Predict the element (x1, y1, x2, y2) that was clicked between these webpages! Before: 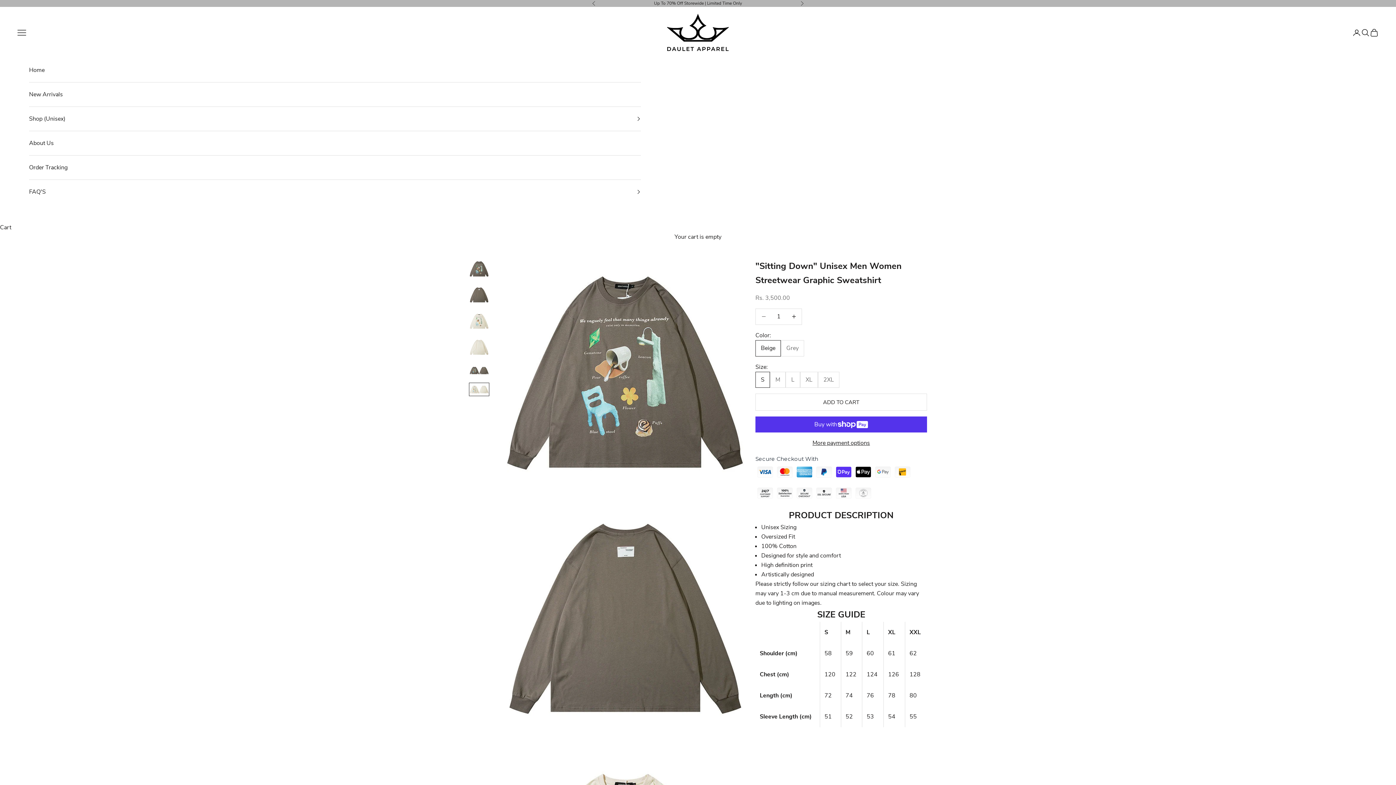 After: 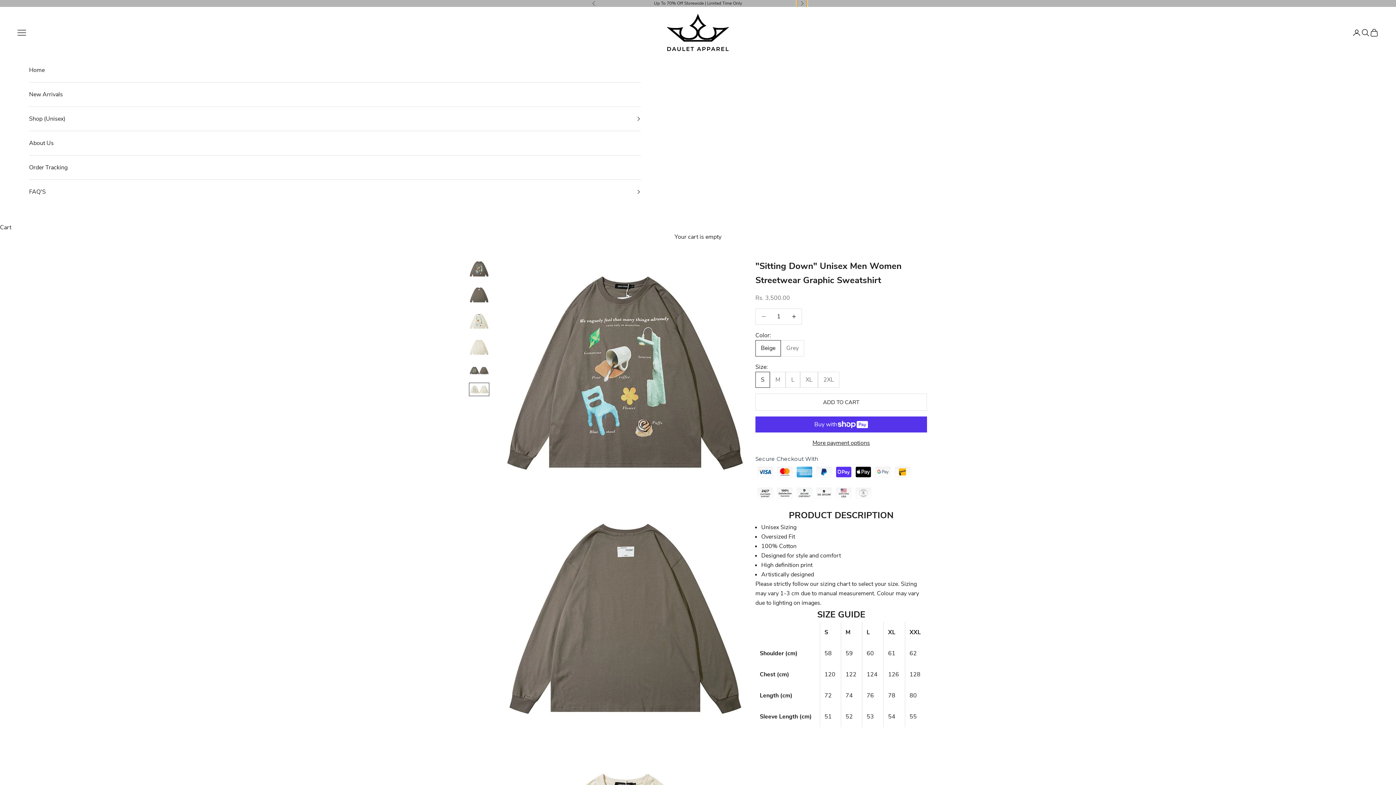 Action: label: Next bbox: (800, 0, 804, 6)